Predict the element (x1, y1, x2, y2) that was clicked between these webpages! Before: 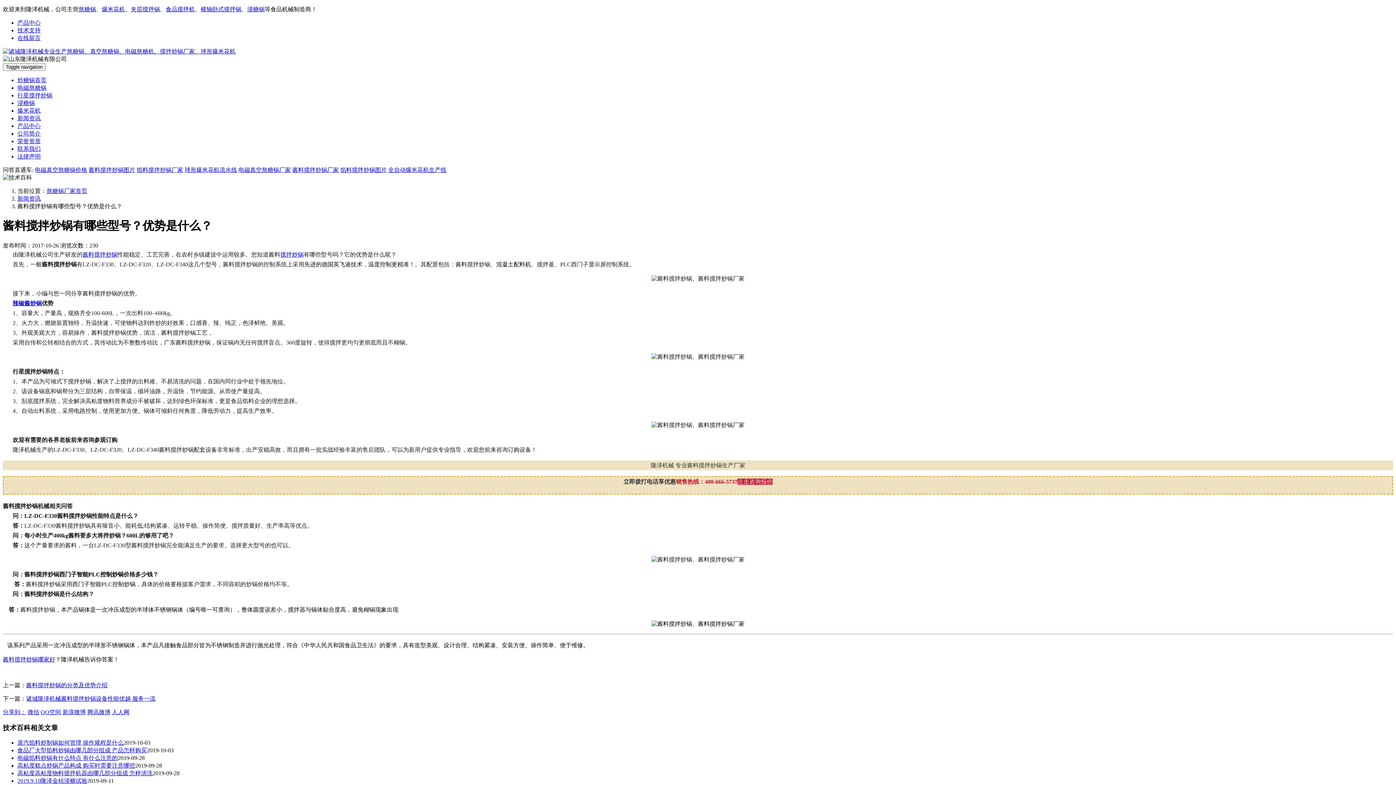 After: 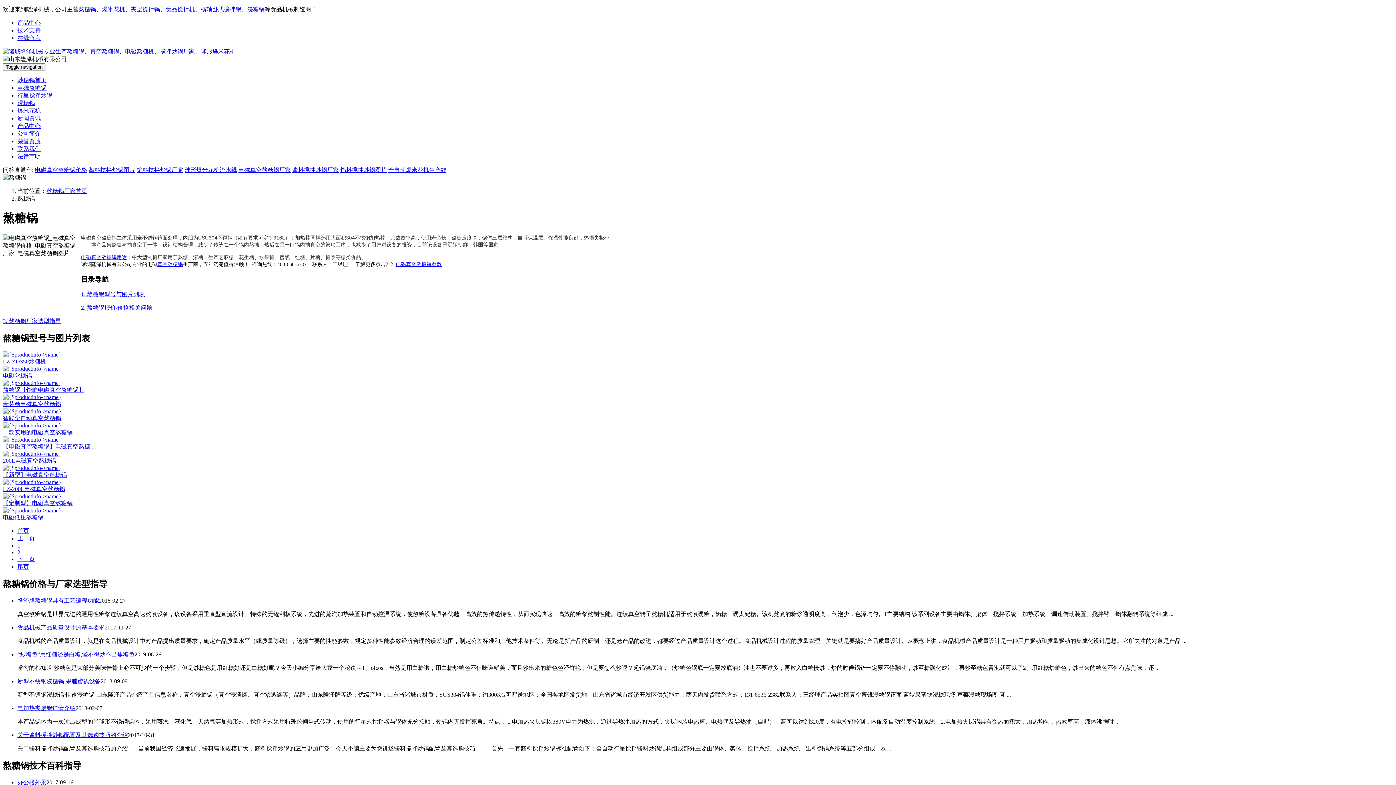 Action: label: 电磁熬糖锅 bbox: (17, 84, 46, 90)